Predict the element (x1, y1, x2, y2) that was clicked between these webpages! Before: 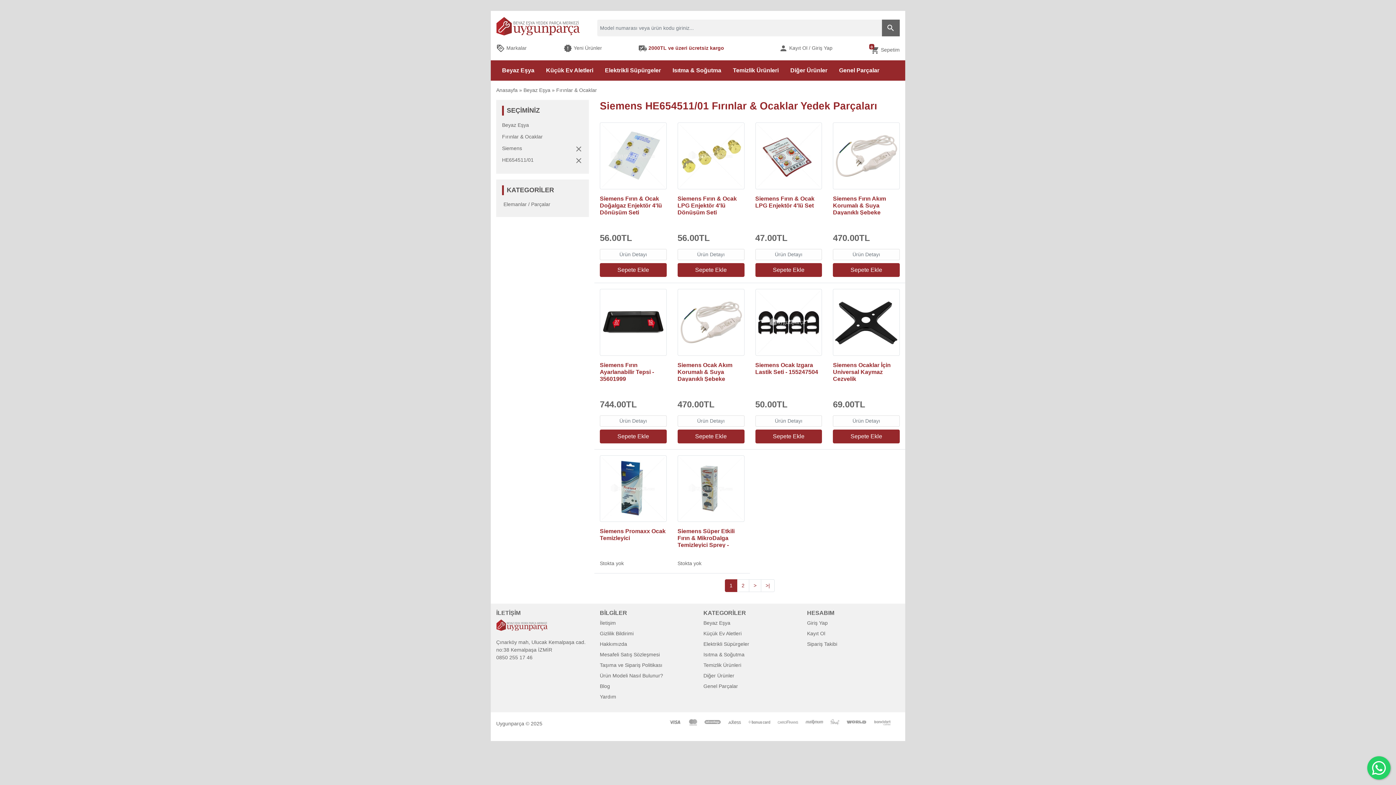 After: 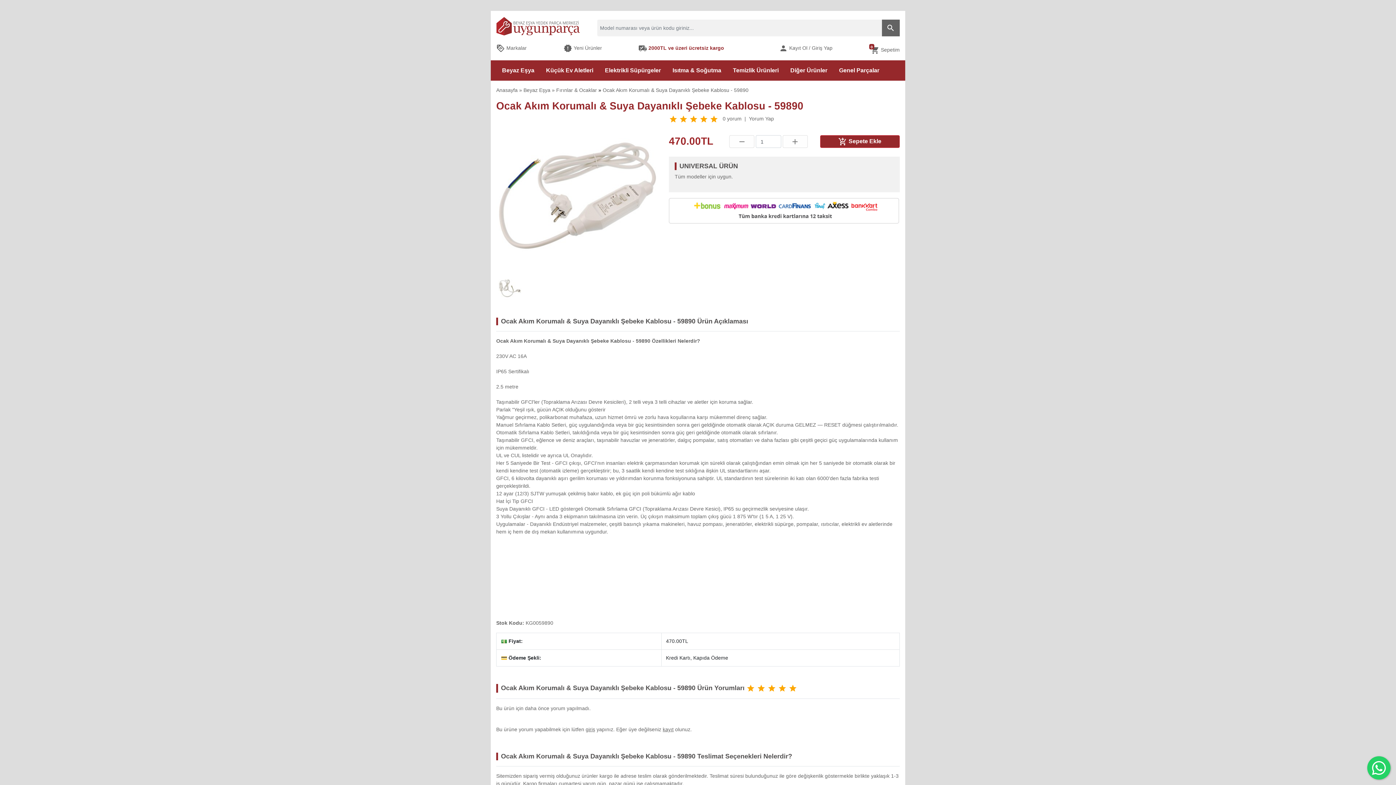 Action: bbox: (677, 415, 744, 426) label: Ürün Detayı